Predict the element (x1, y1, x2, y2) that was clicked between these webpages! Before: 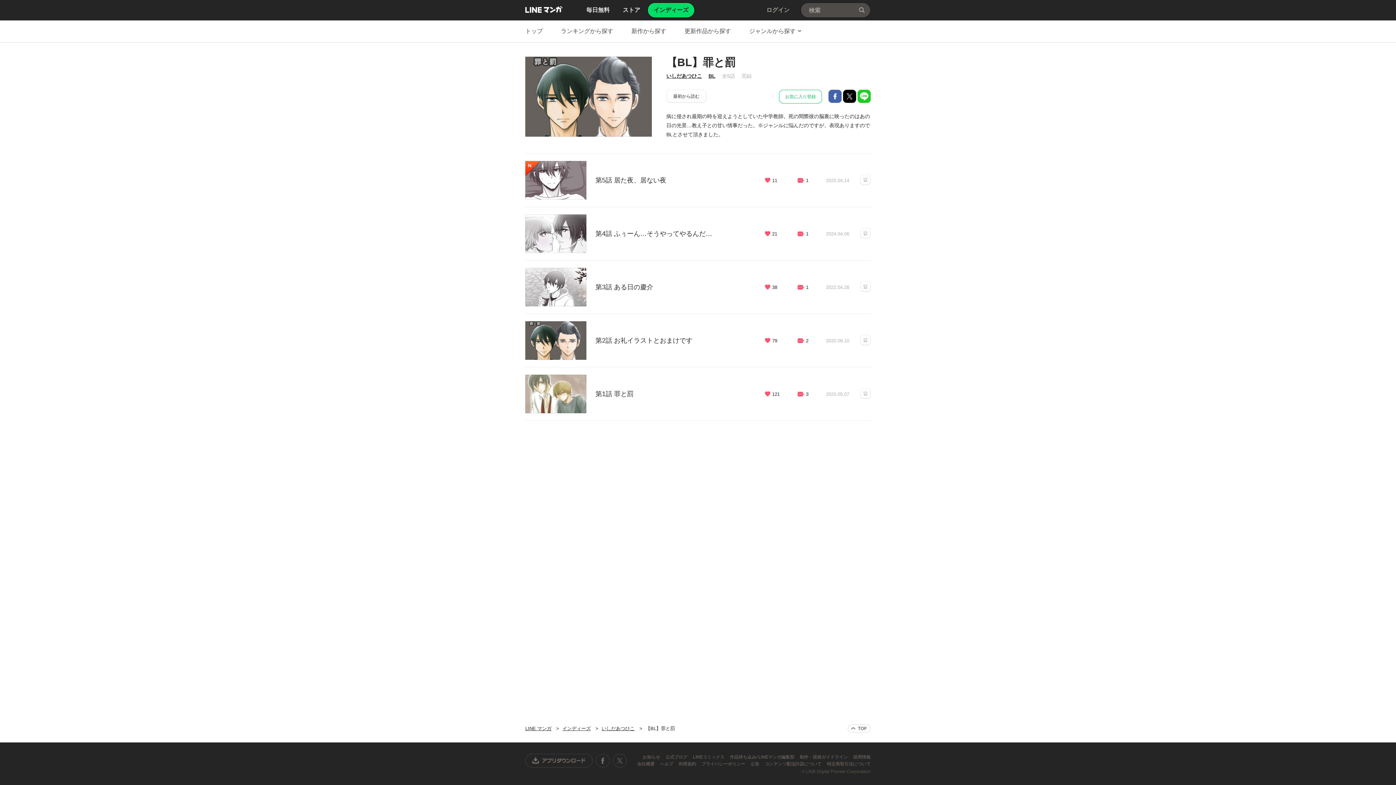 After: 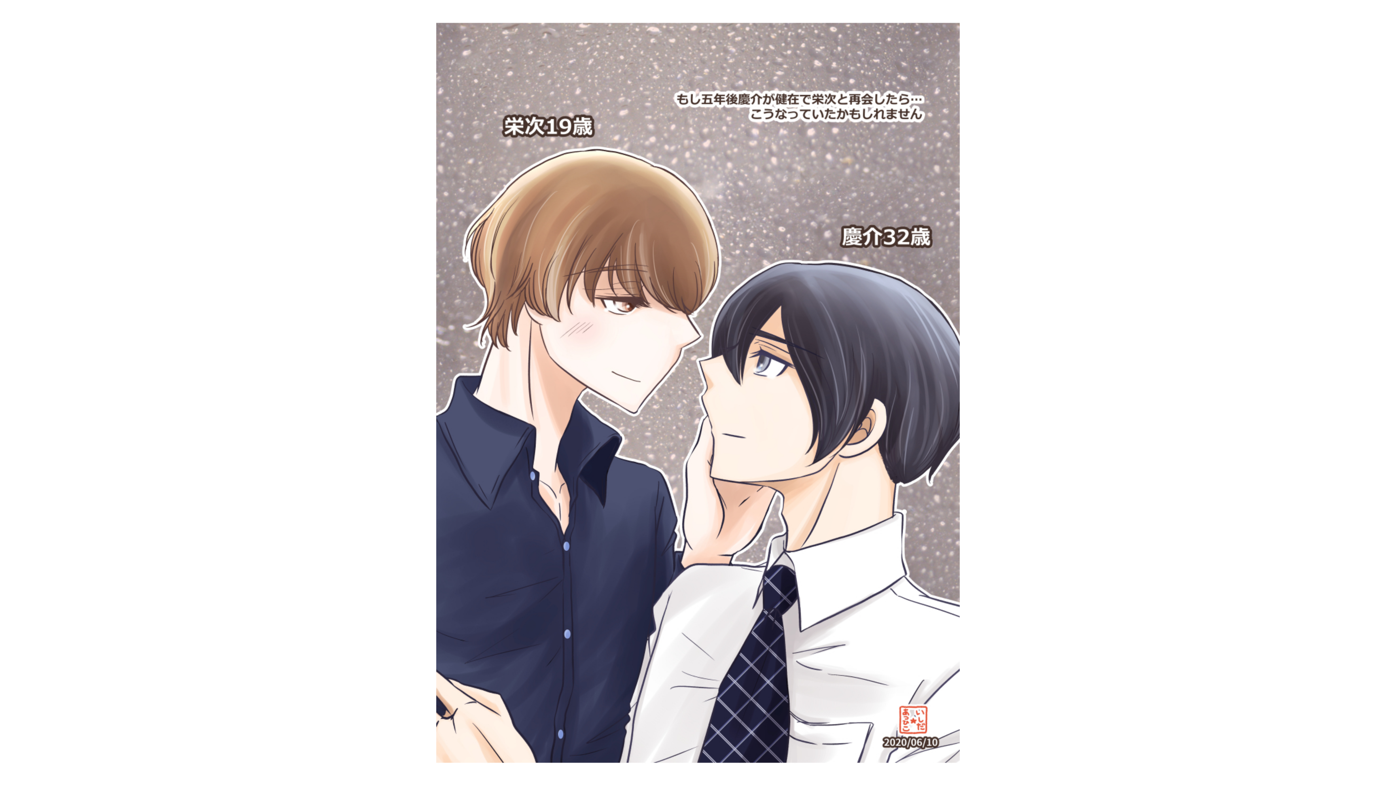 Action: bbox: (595, 335, 692, 345) label: 第2話 お礼イラストとおまけです